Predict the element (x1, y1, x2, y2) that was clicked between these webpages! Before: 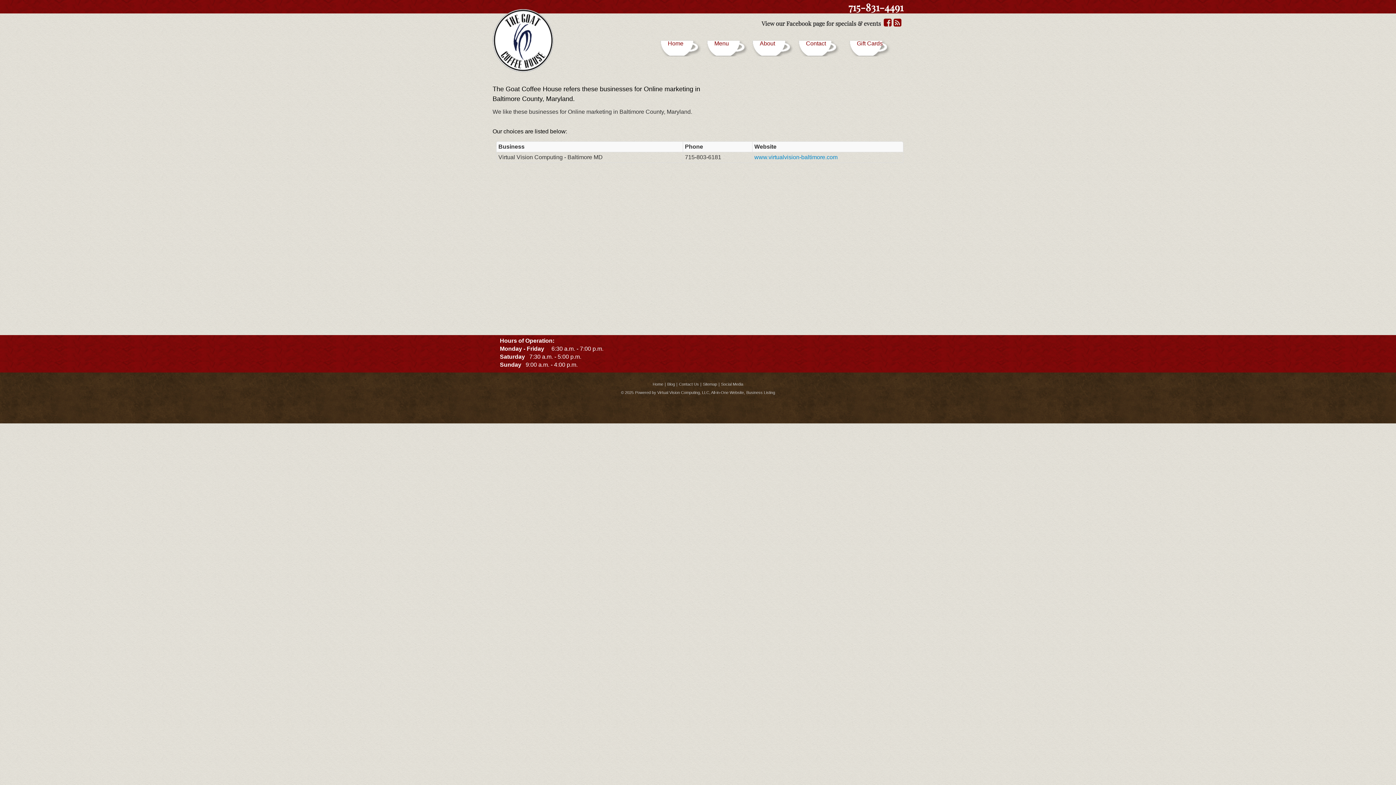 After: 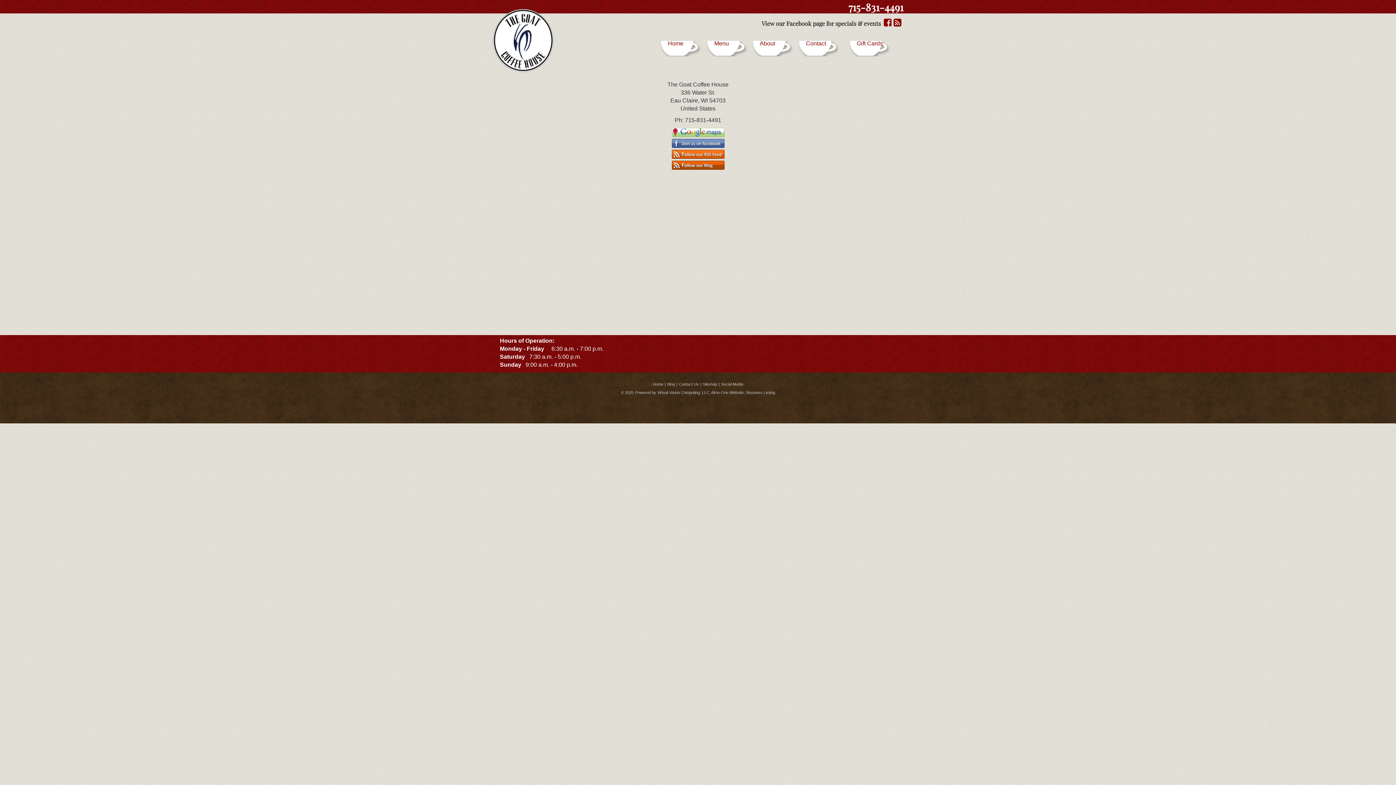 Action: label: Social Media bbox: (721, 382, 743, 386)